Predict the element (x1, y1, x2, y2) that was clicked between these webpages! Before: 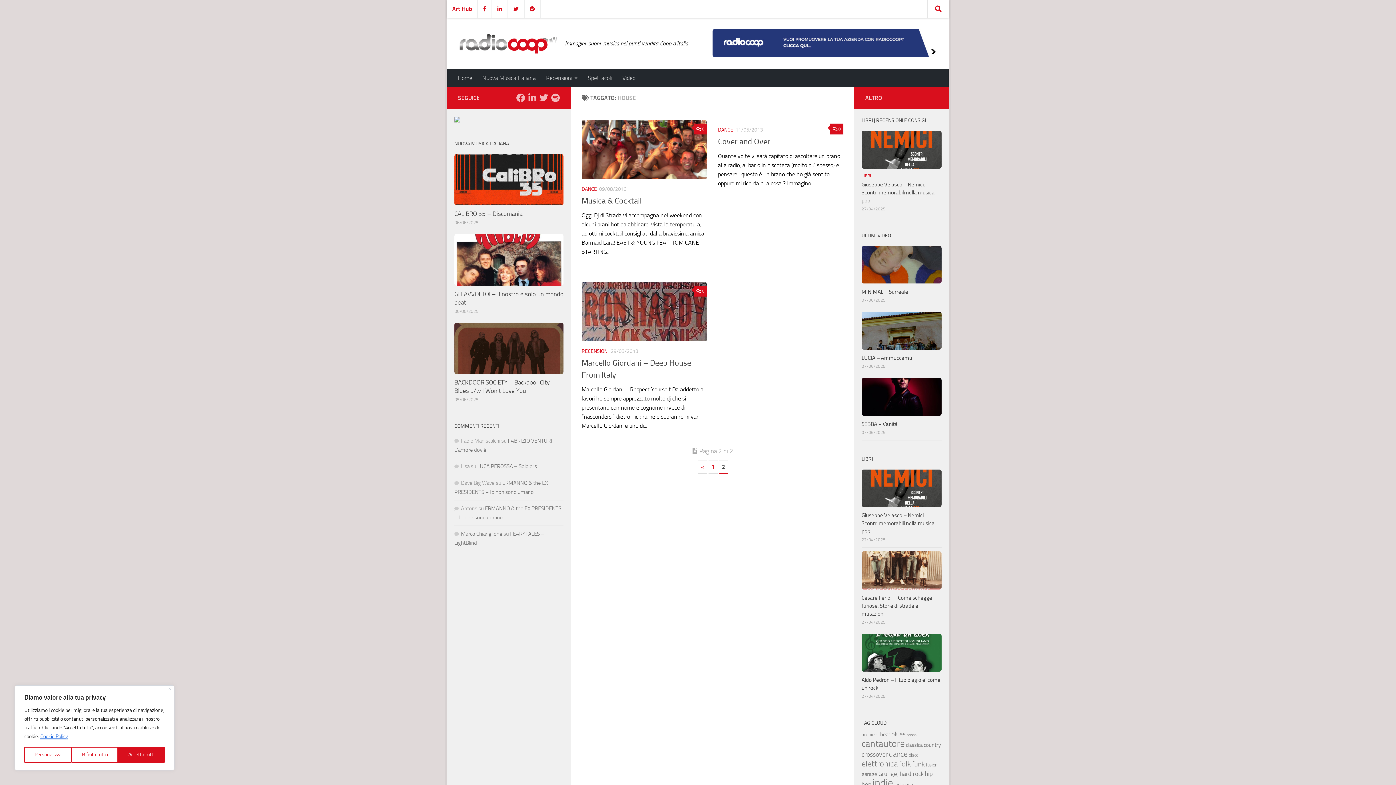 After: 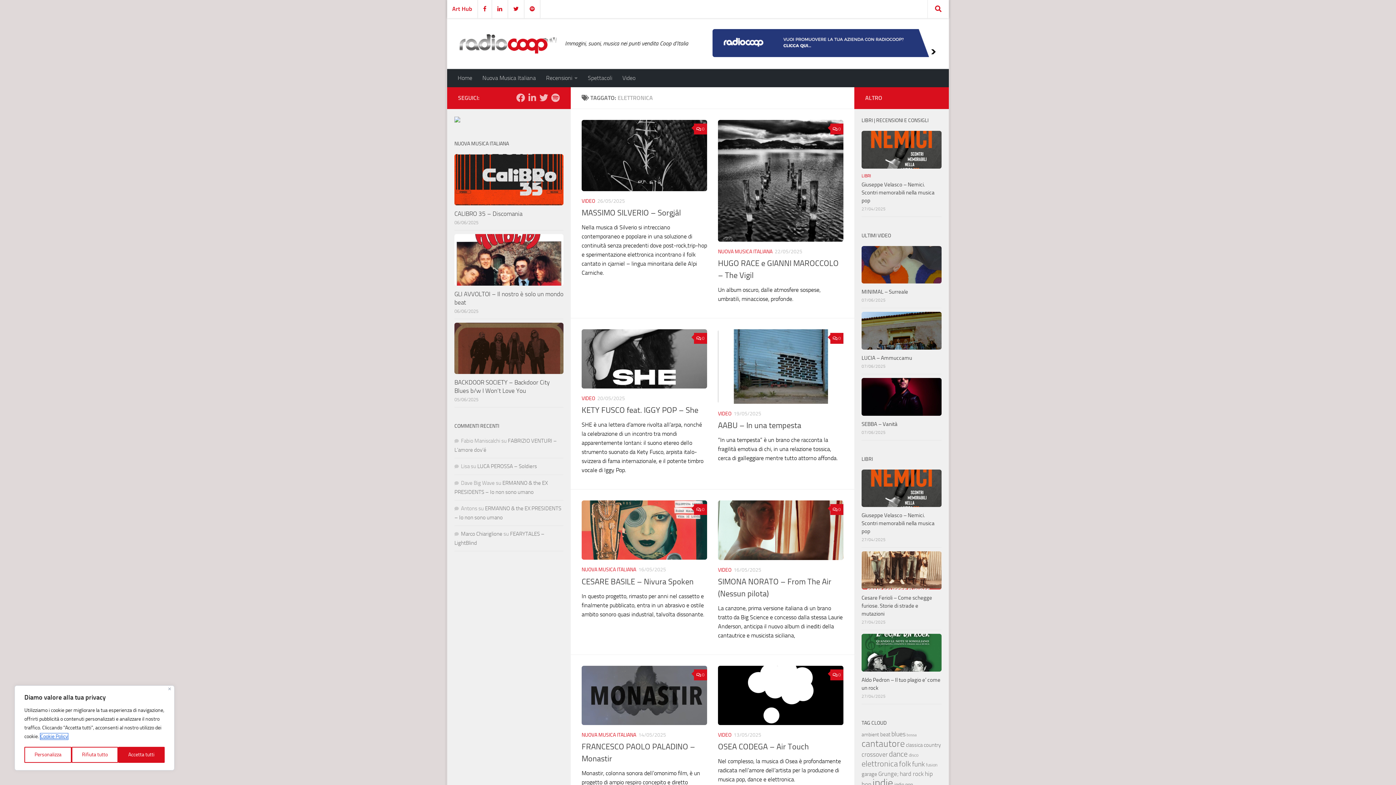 Action: bbox: (861, 759, 898, 768) label: elettronica (1.319 elementi)